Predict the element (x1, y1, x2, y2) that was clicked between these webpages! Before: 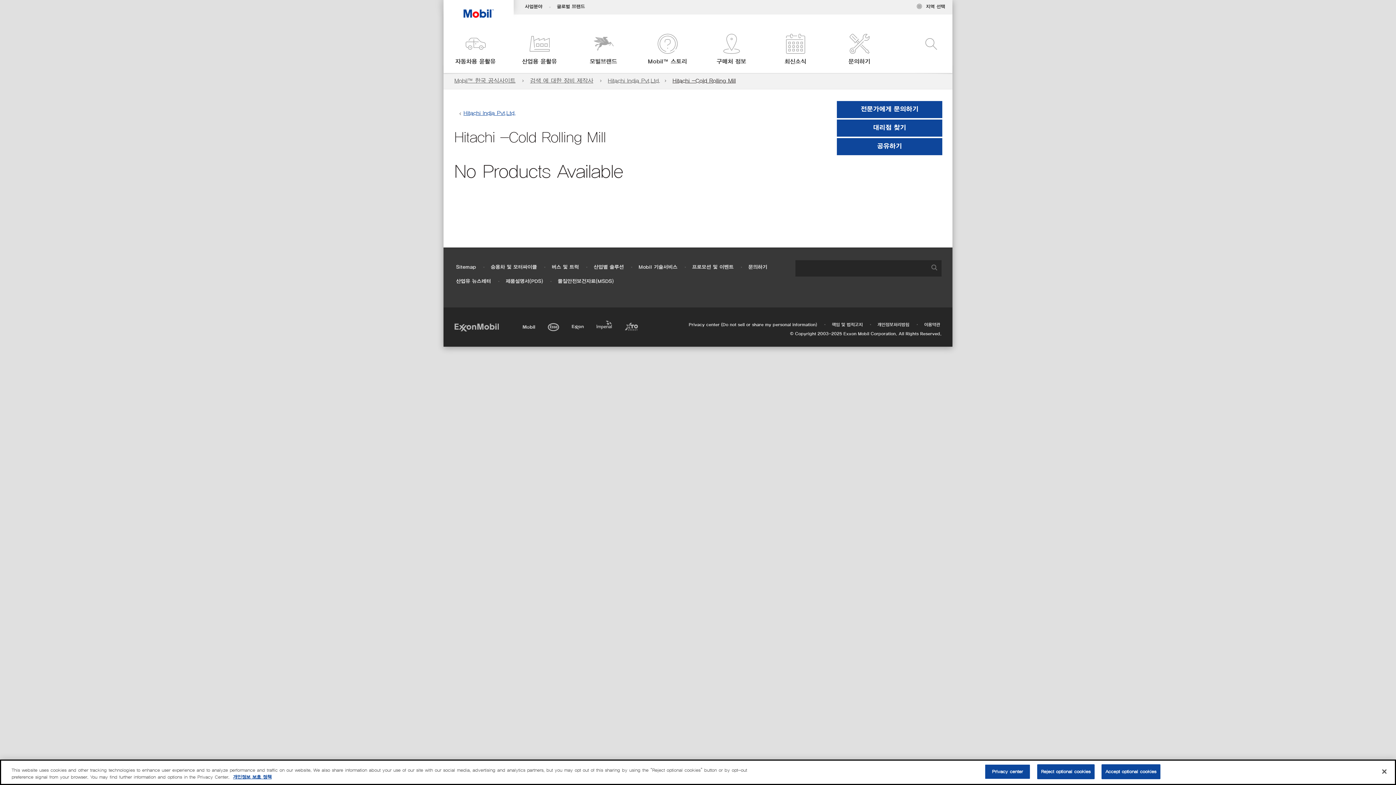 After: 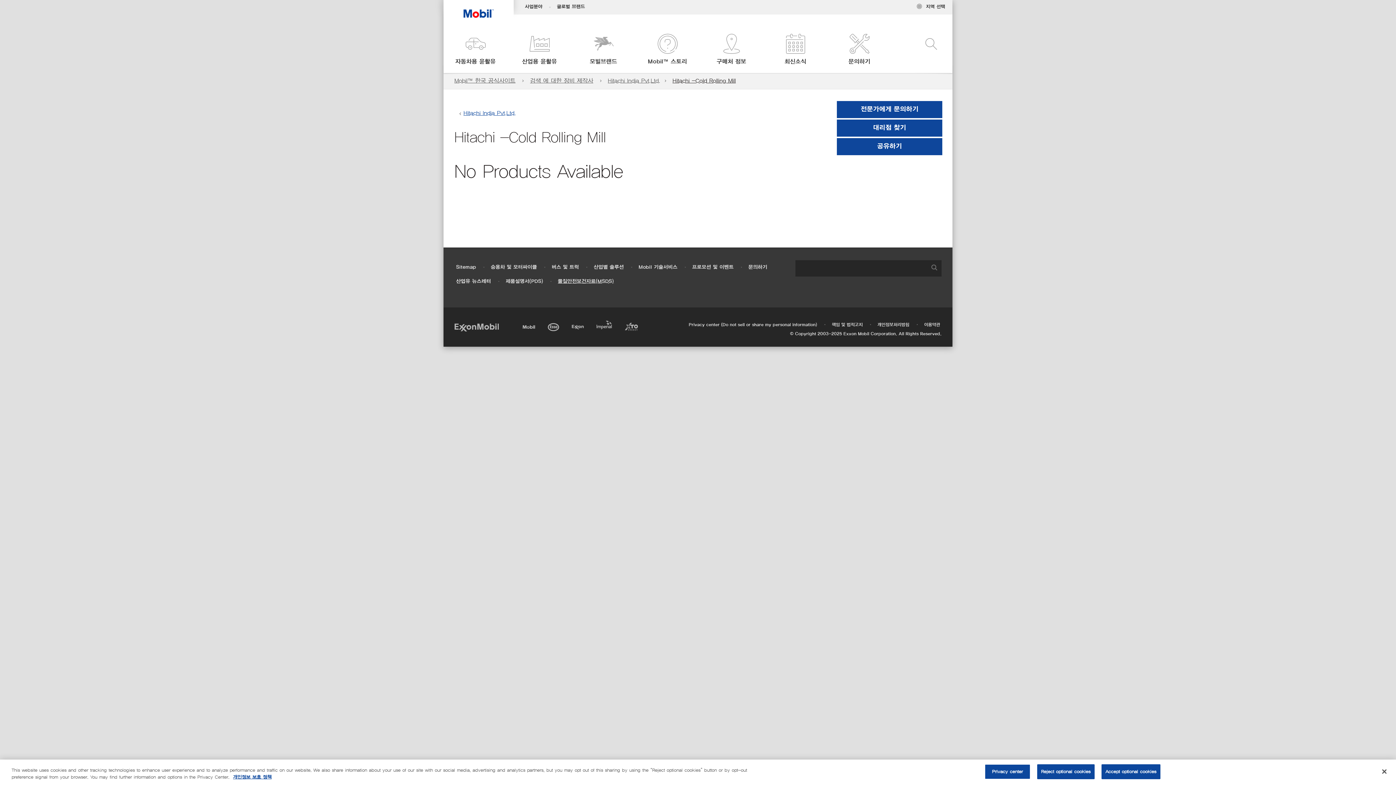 Action: label: 물질안전보건자료(MSDS) bbox: (558, 278, 614, 284)